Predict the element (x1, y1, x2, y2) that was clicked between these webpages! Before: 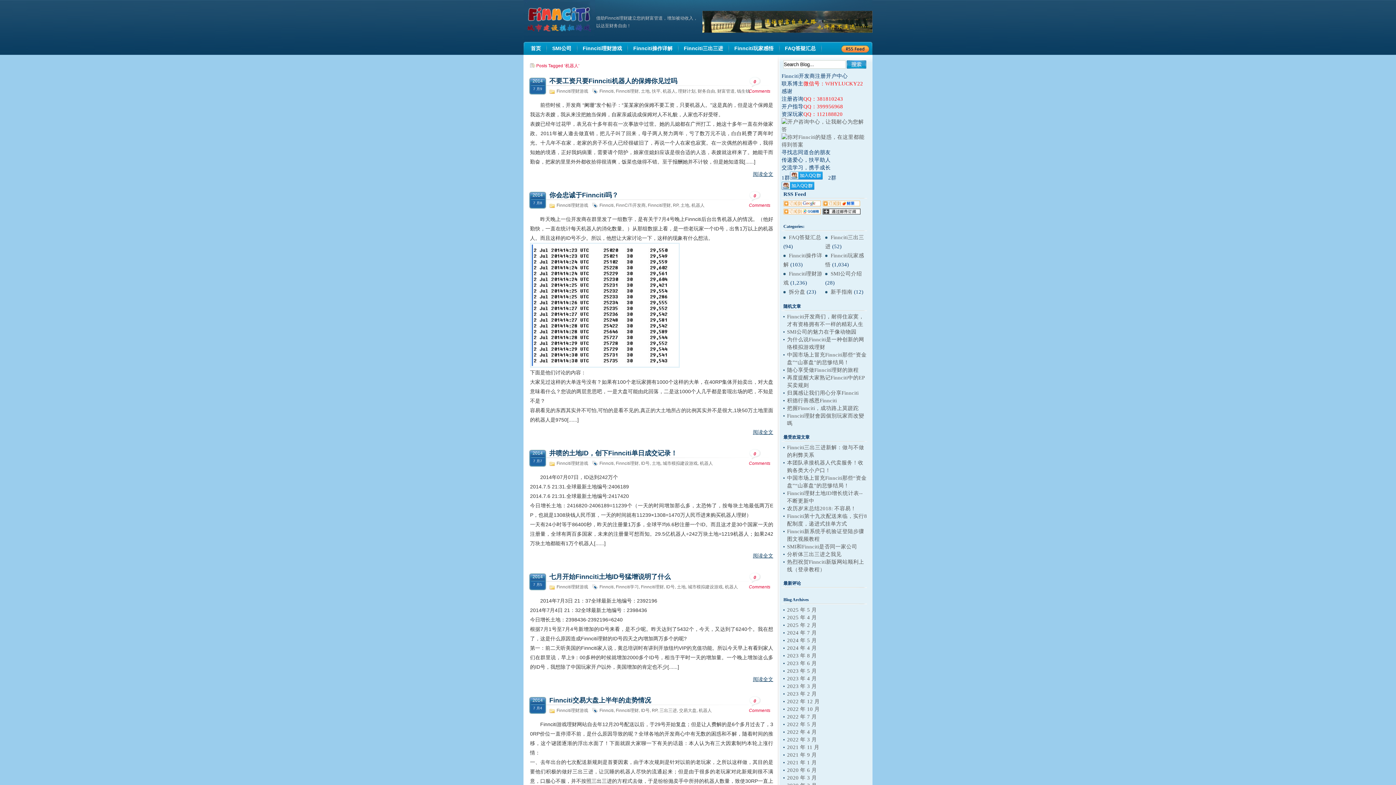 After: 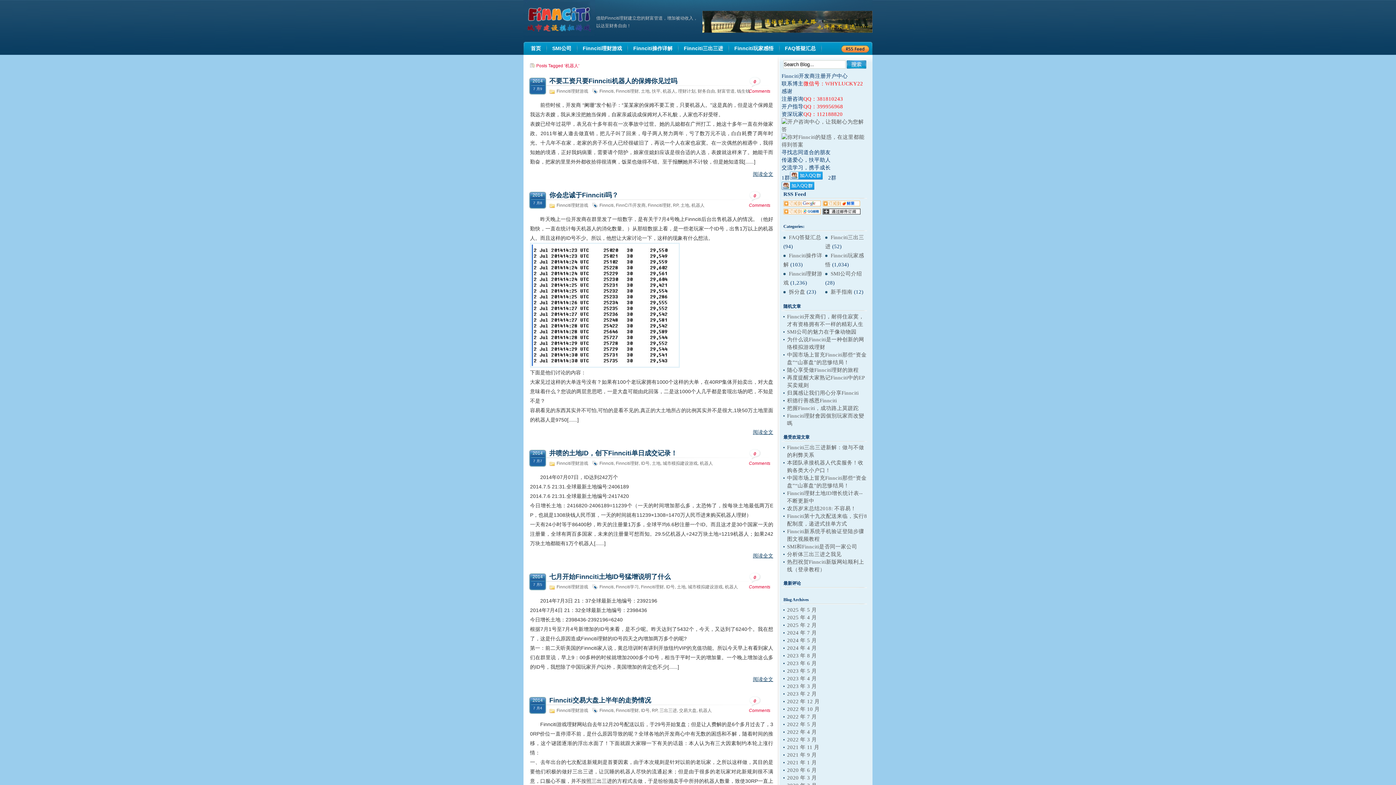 Action: bbox: (783, 209, 821, 215)